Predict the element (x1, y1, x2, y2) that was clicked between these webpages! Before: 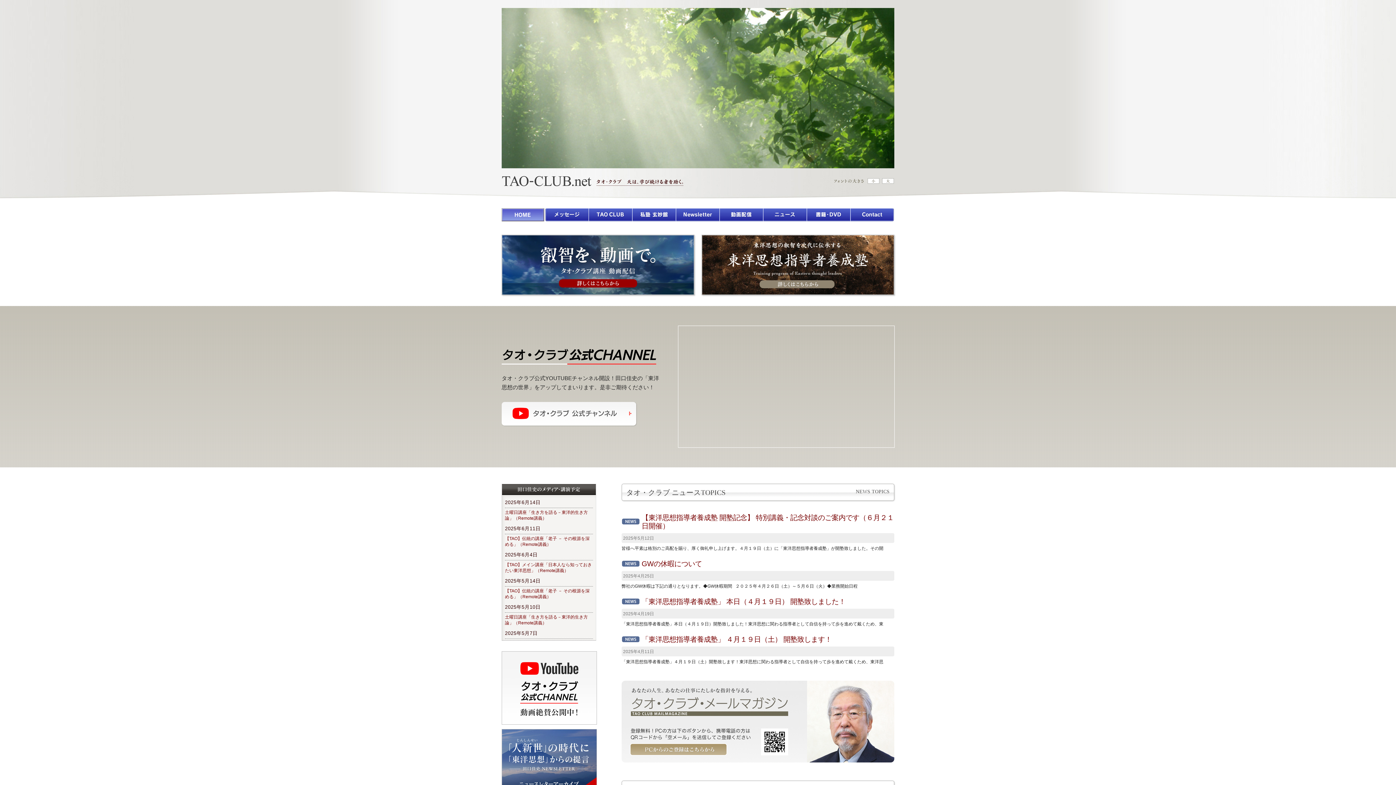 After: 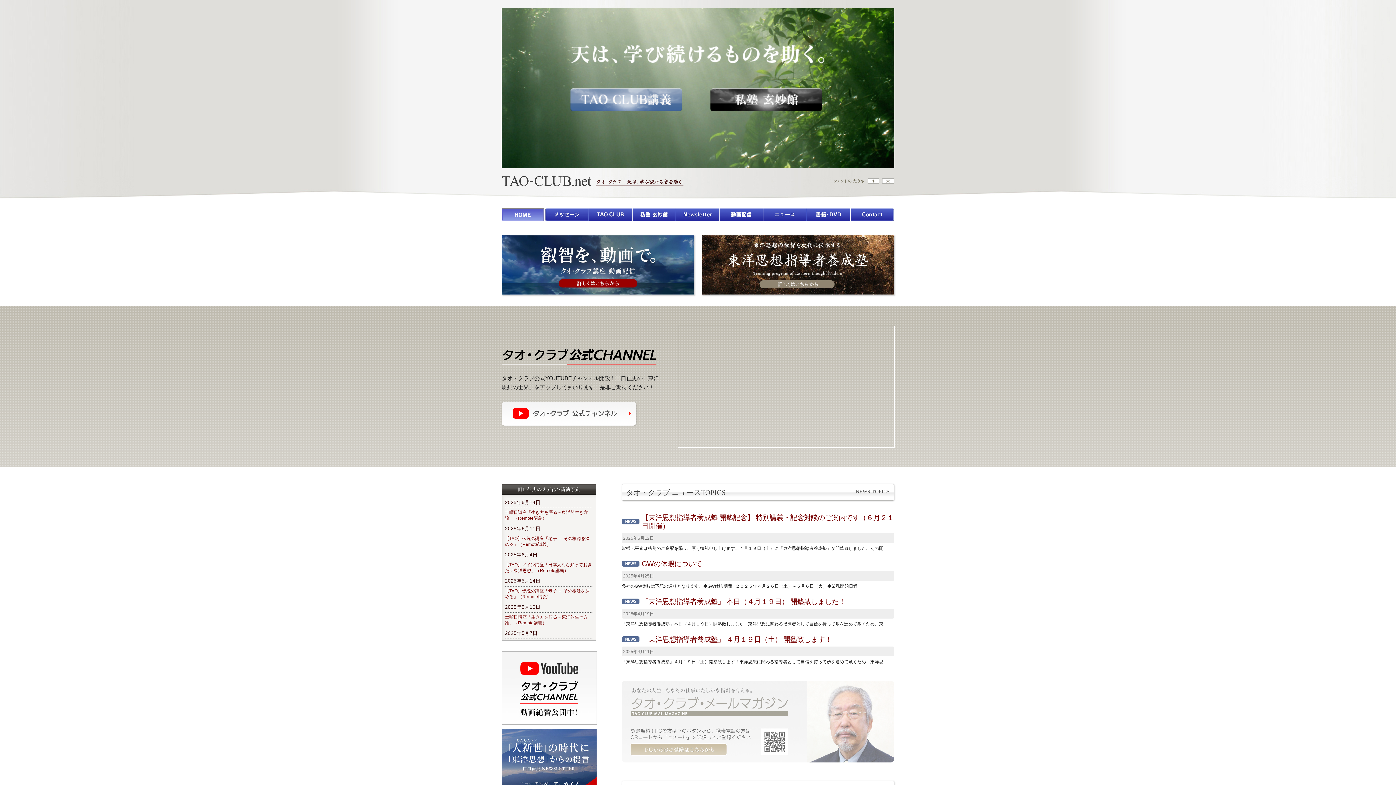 Action: bbox: (621, 682, 894, 688)